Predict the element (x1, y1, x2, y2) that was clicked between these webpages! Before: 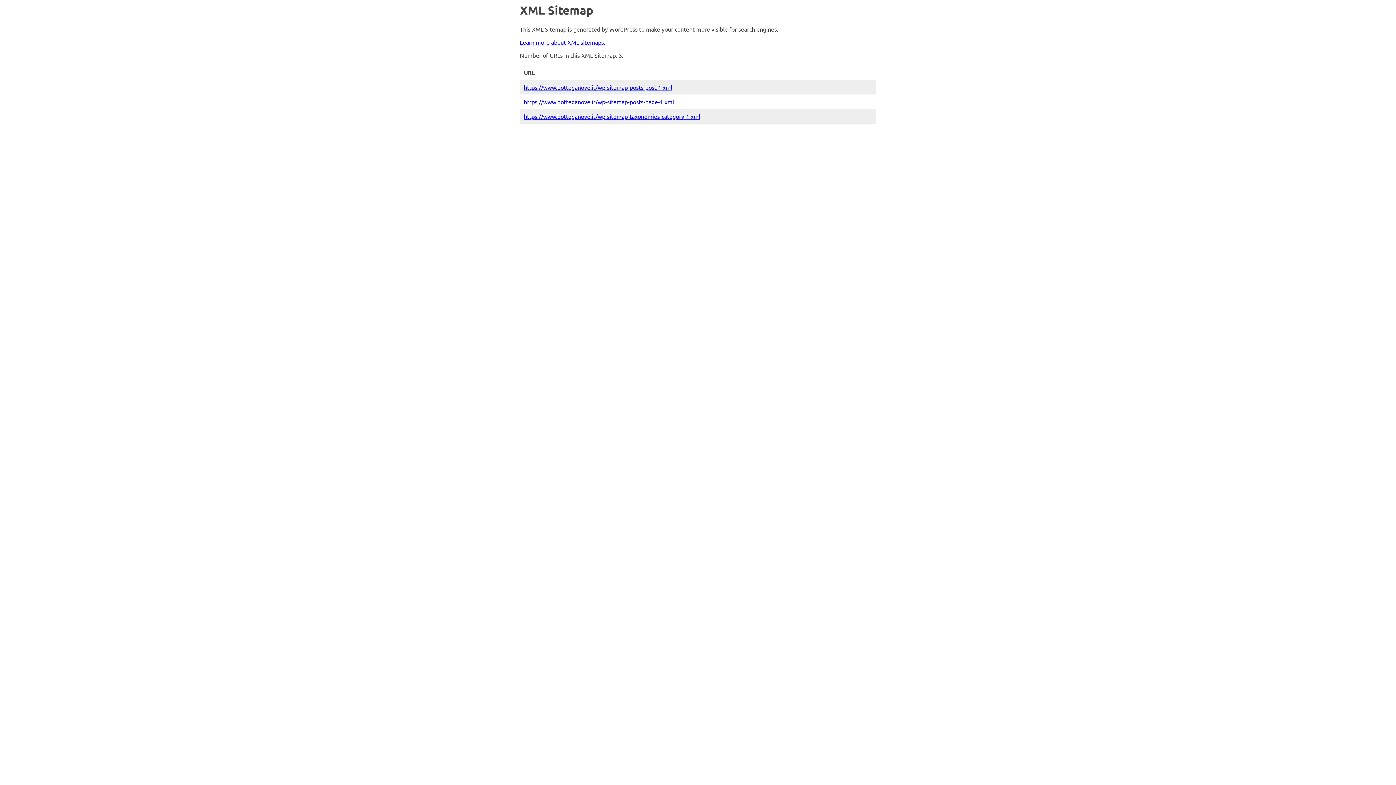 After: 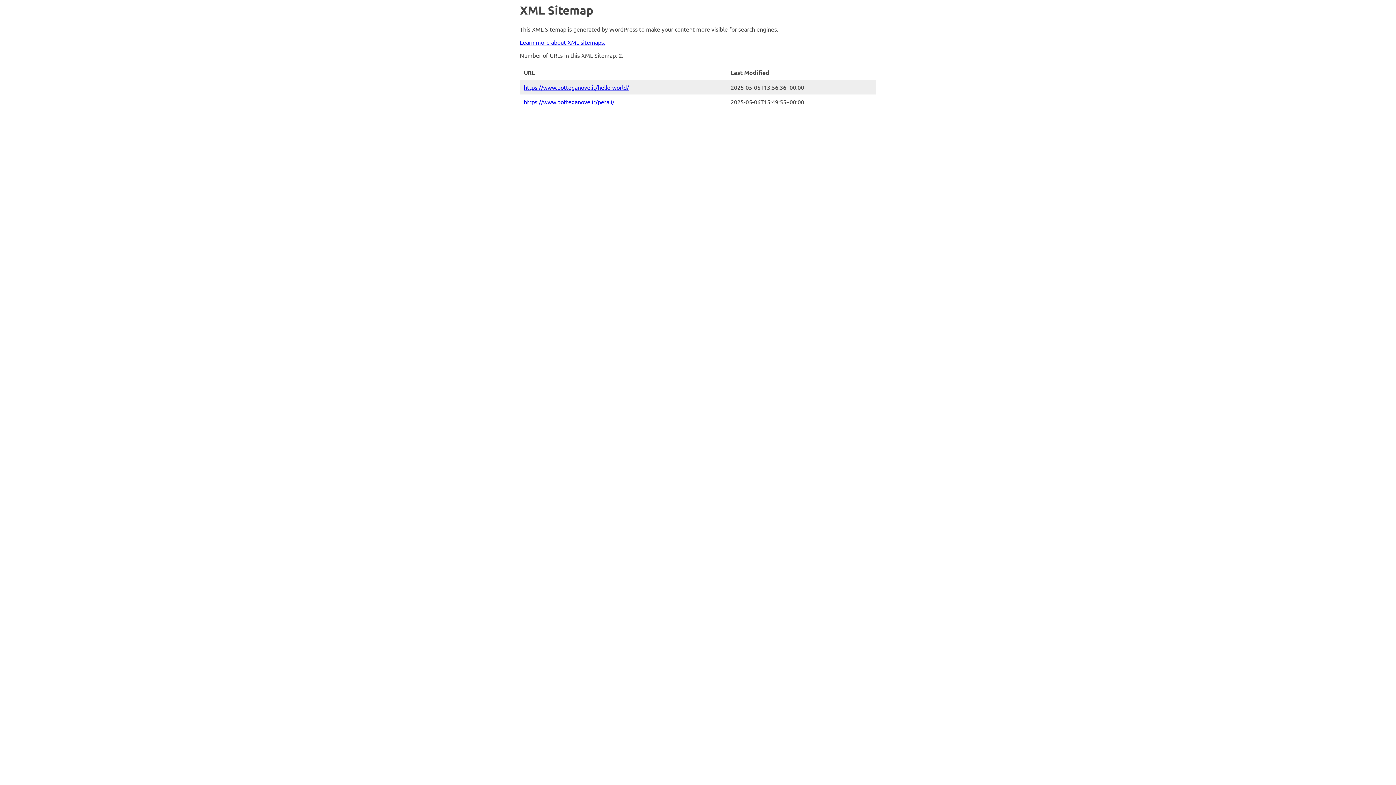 Action: bbox: (524, 83, 672, 91) label: https://www.botteganove.it/wp-sitemap-posts-post-1.xml